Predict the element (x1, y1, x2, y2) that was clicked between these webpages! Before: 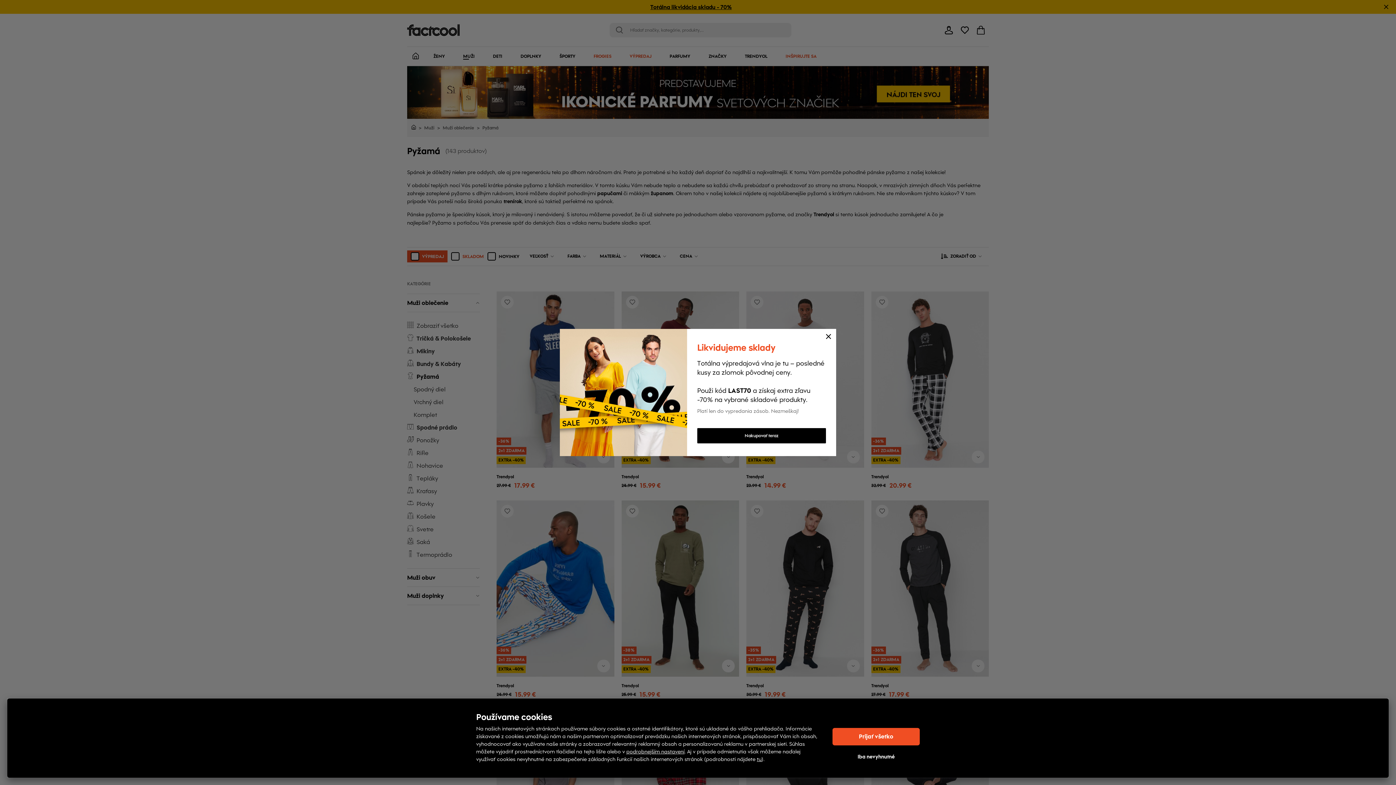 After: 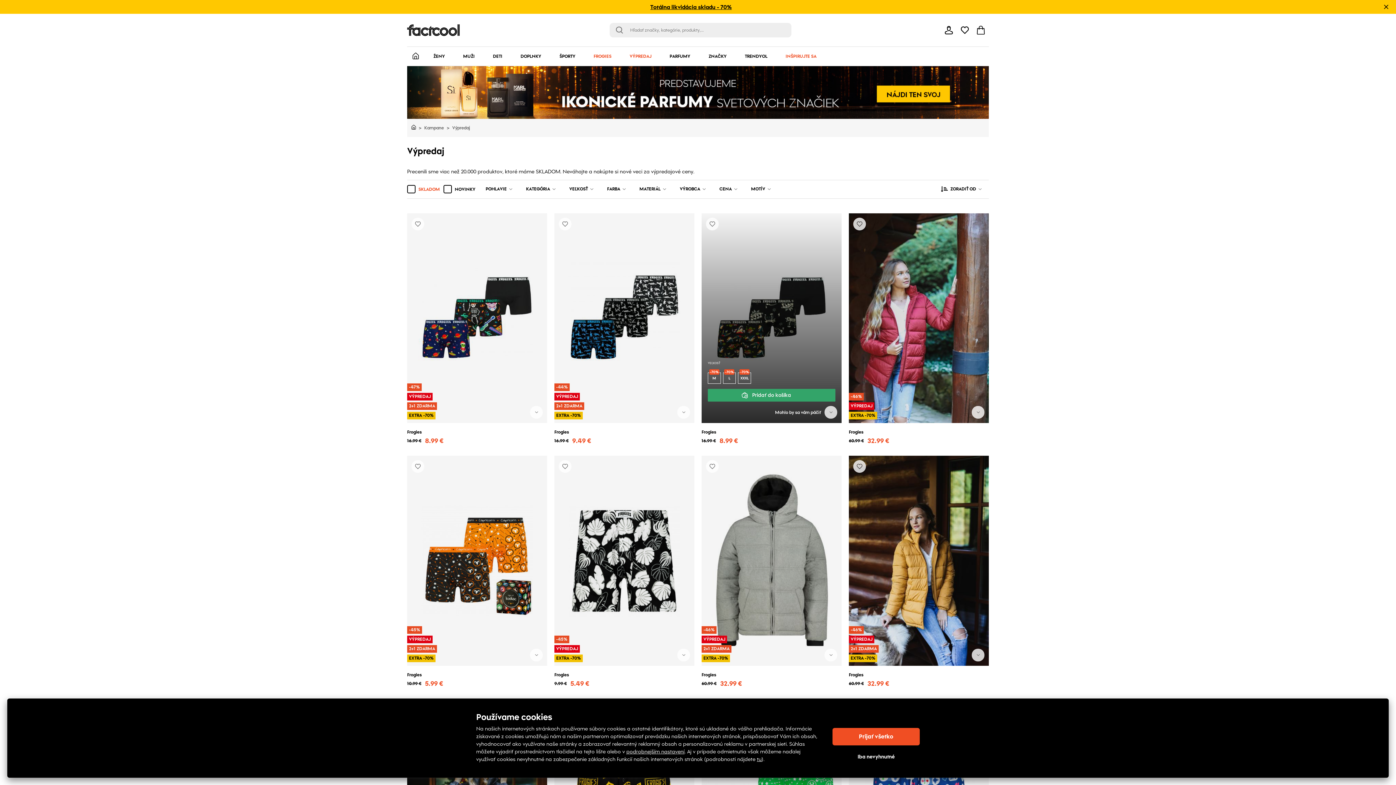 Action: bbox: (697, 428, 826, 443) label: Nakupovať teraz